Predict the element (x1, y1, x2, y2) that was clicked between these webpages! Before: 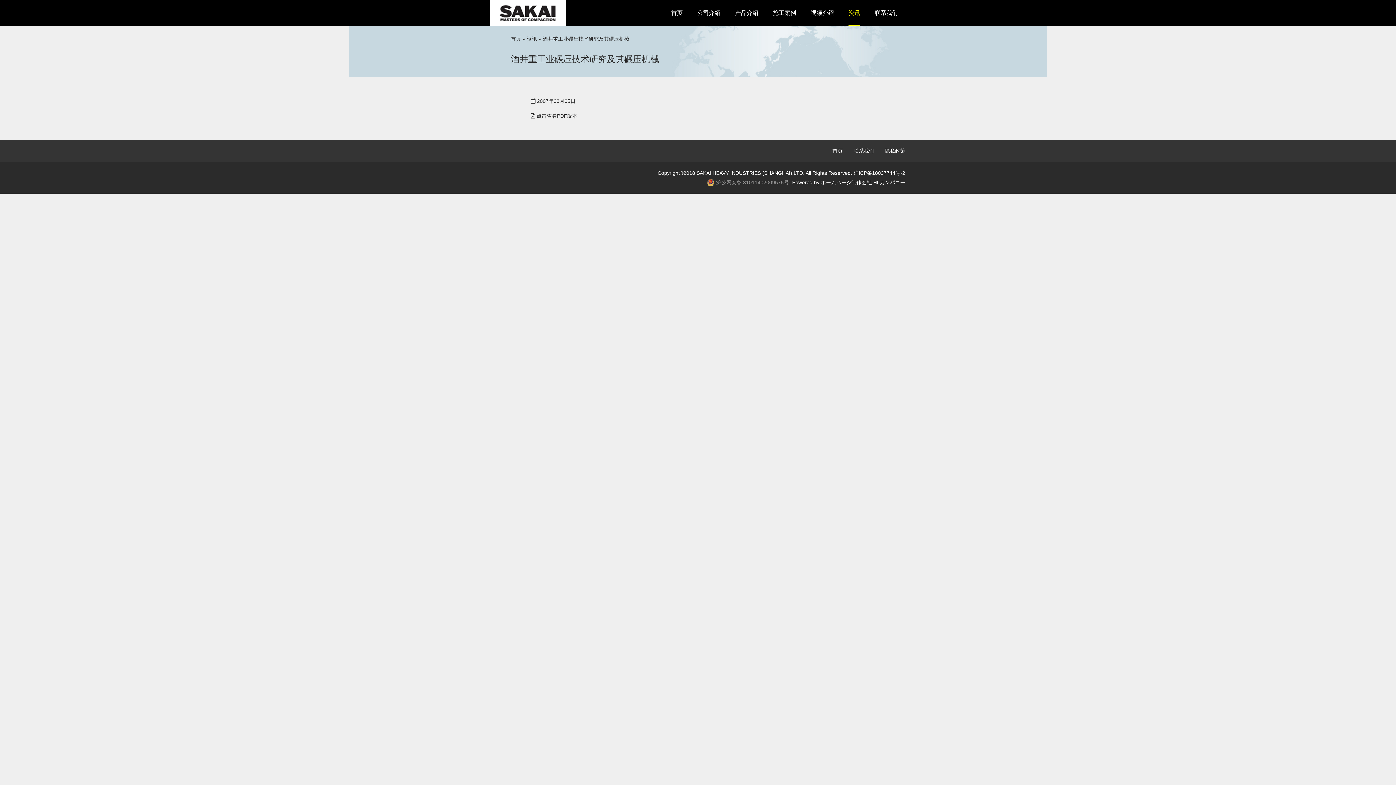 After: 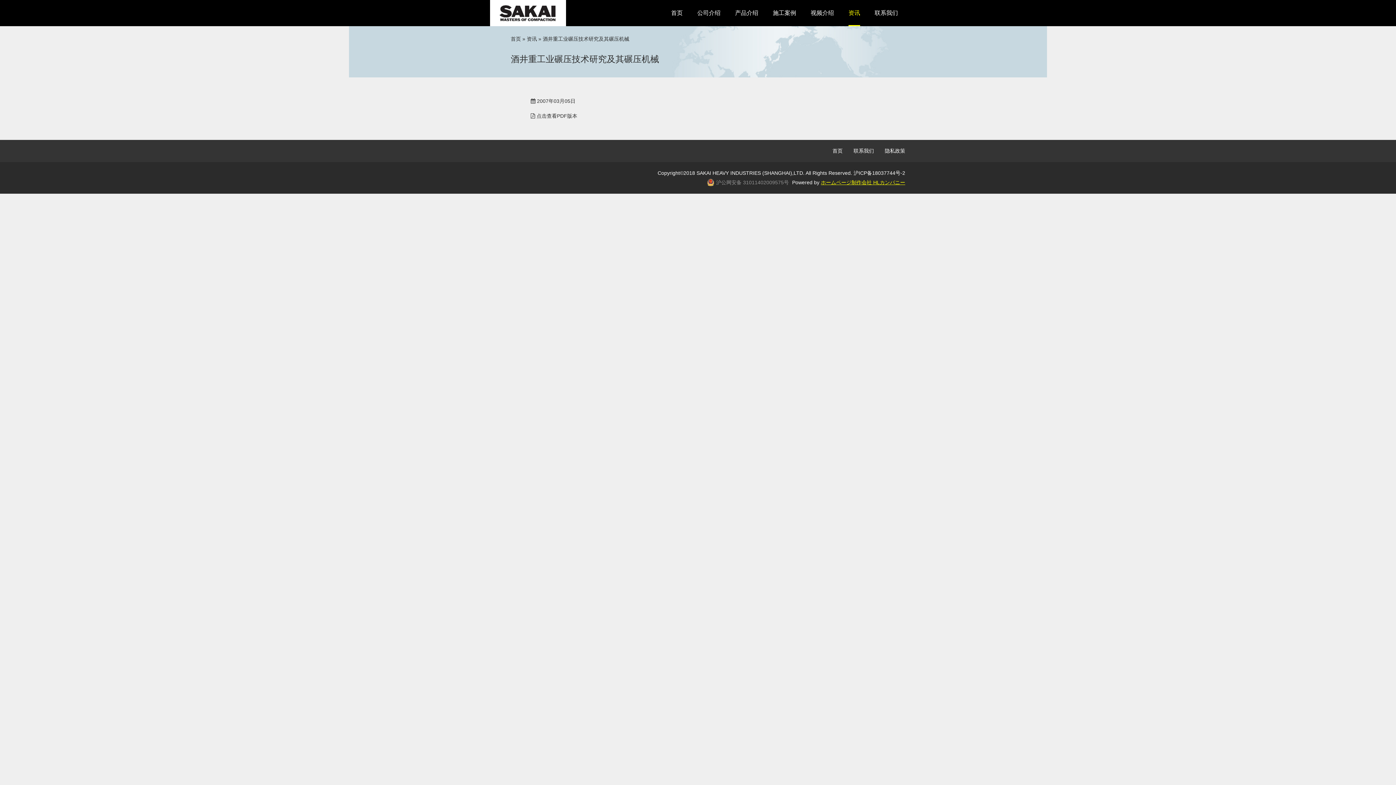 Action: bbox: (821, 179, 905, 185) label: ホームページ制作会社 HLカンパニー